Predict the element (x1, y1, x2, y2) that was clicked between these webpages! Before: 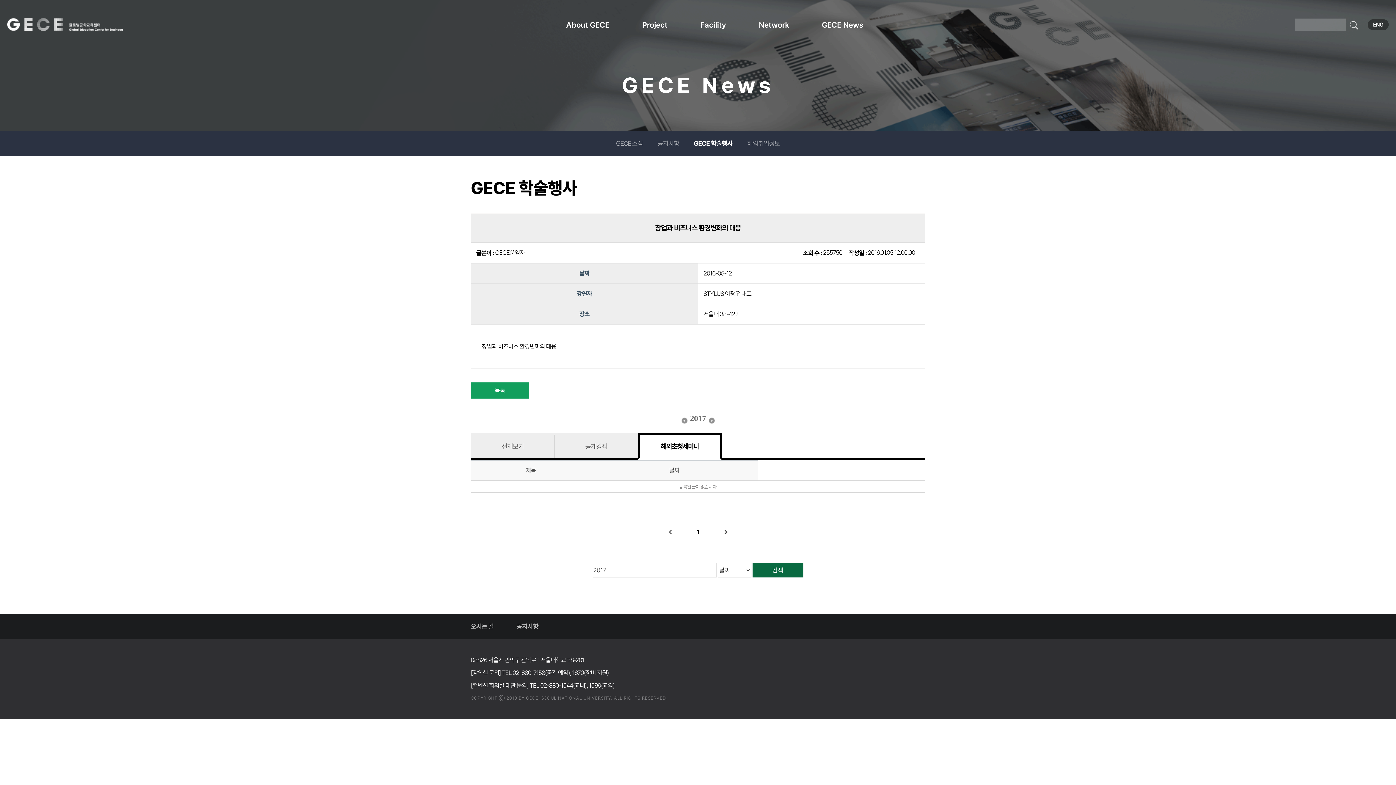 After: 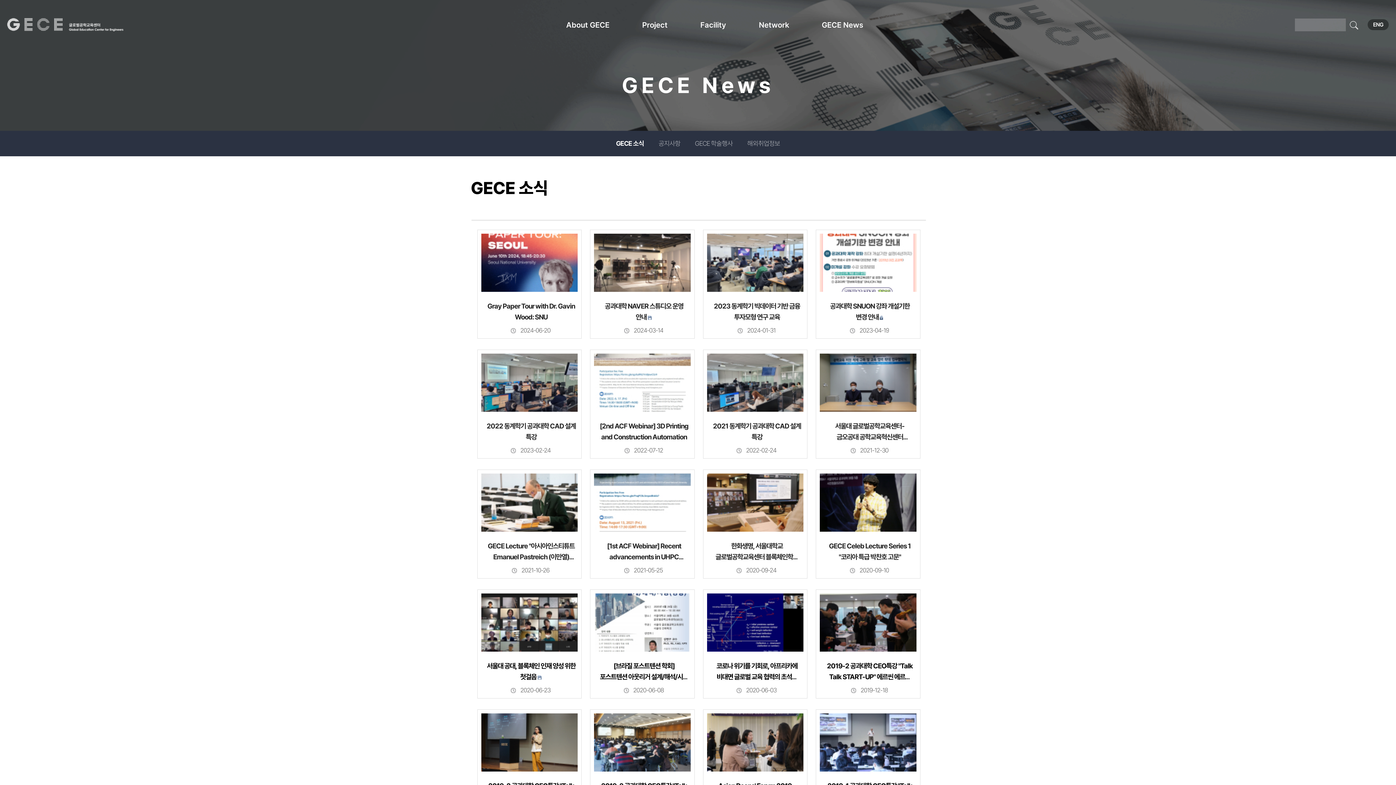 Action: bbox: (516, 614, 538, 639) label: 공지사항